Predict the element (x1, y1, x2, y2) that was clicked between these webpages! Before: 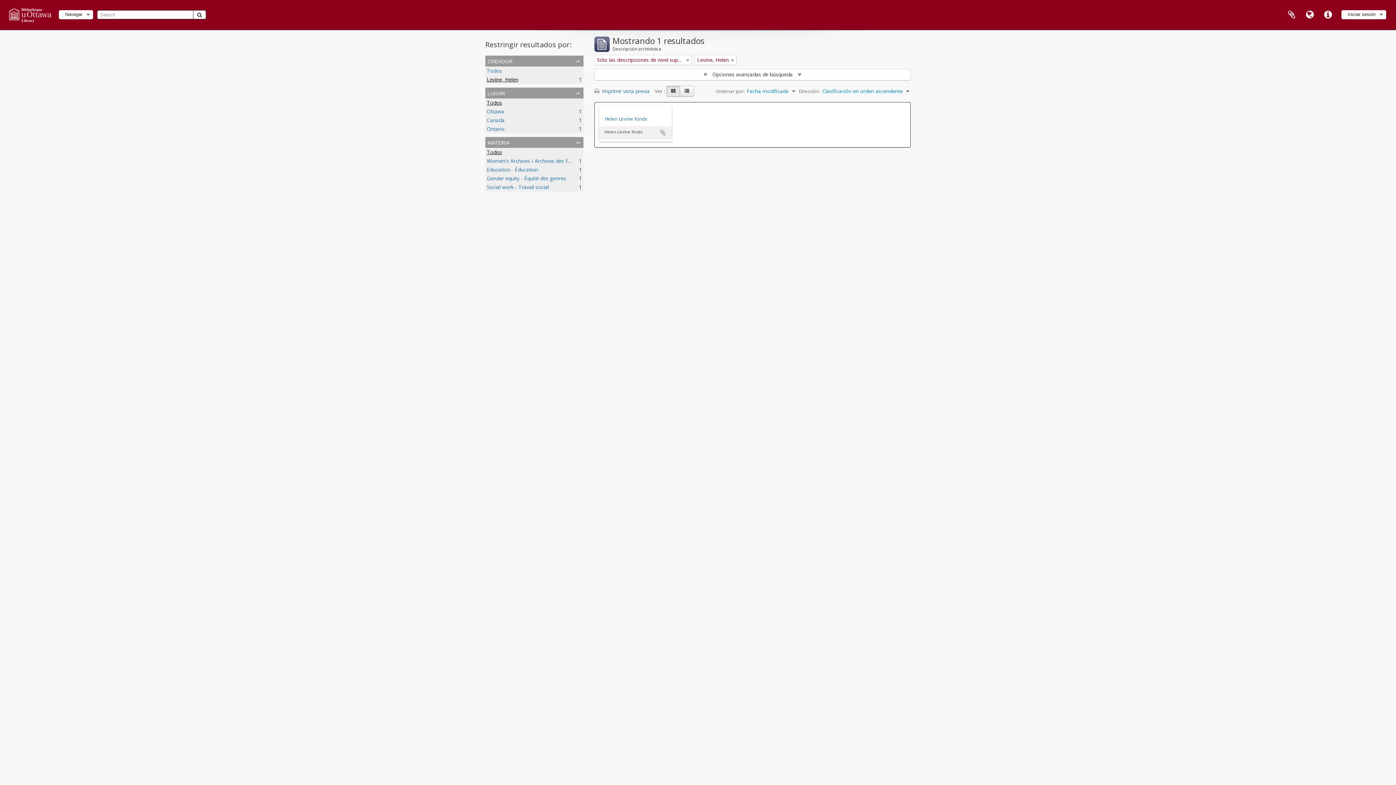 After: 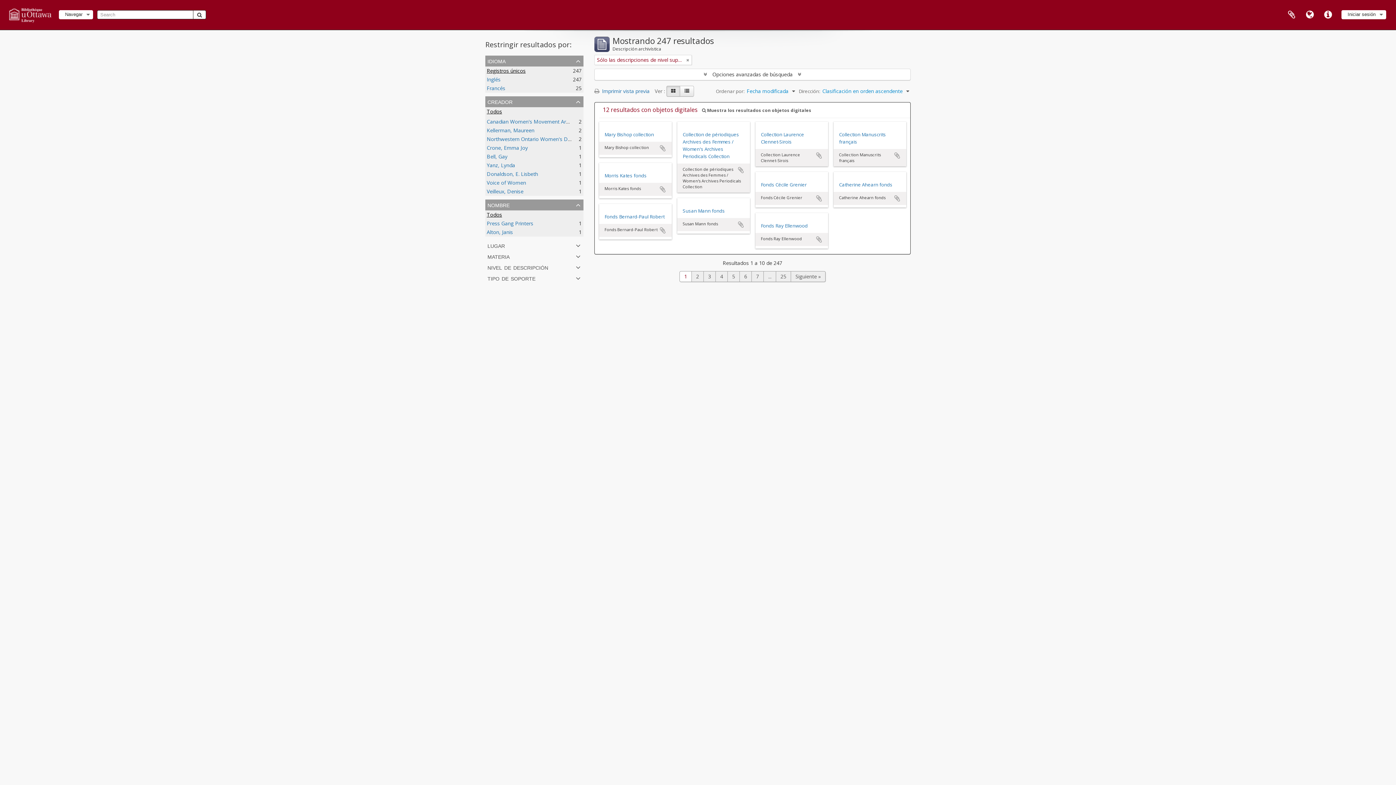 Action: label: Todos bbox: (486, 67, 502, 74)